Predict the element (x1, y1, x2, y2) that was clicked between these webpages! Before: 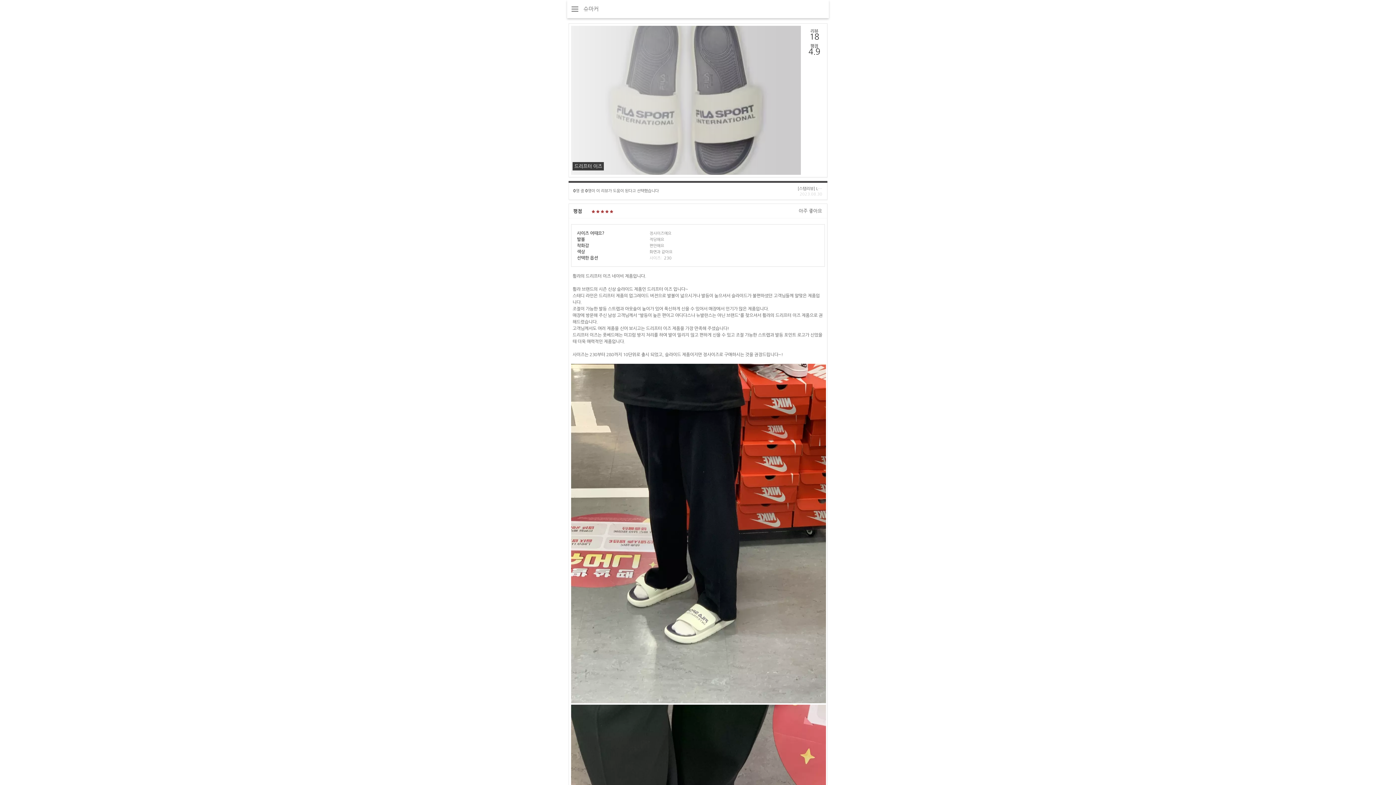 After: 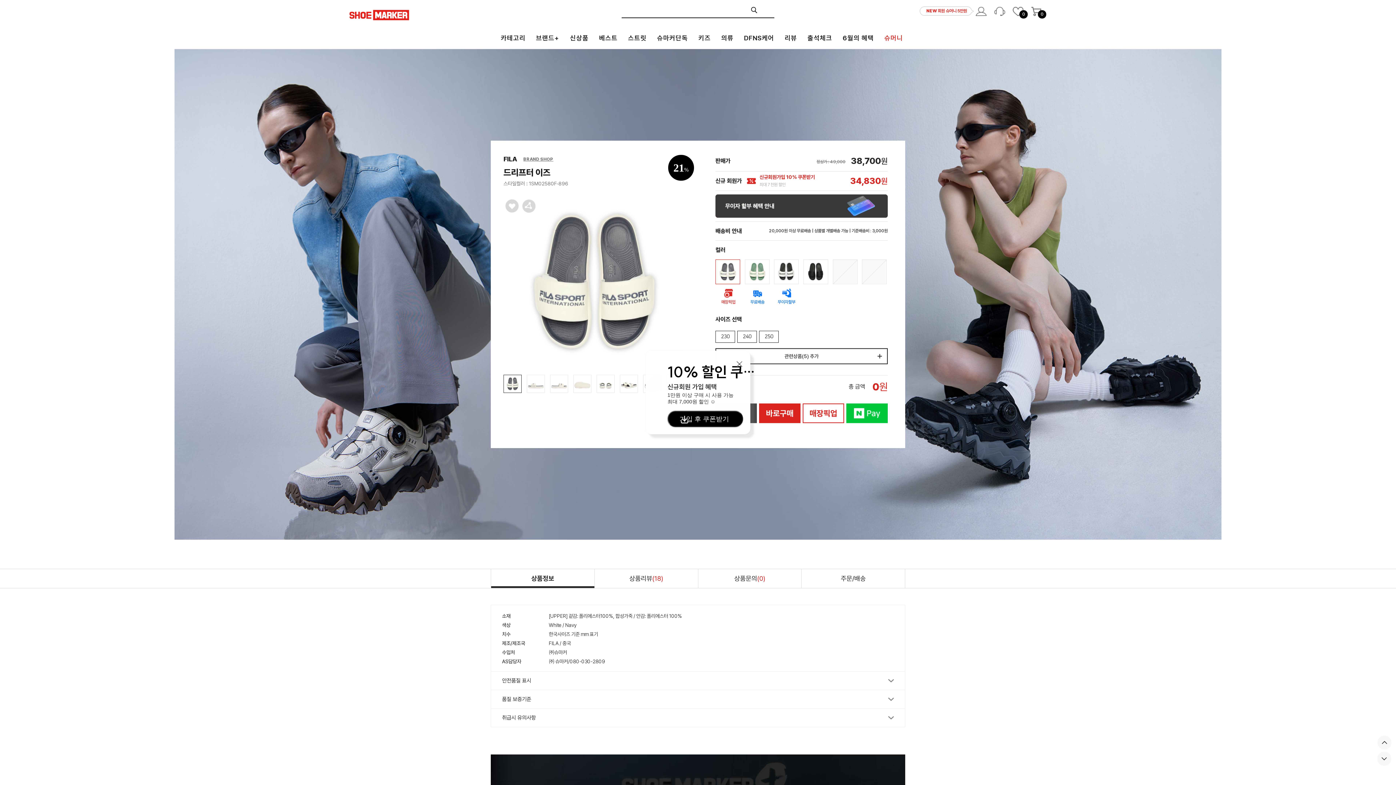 Action: bbox: (571, 25, 801, 174)